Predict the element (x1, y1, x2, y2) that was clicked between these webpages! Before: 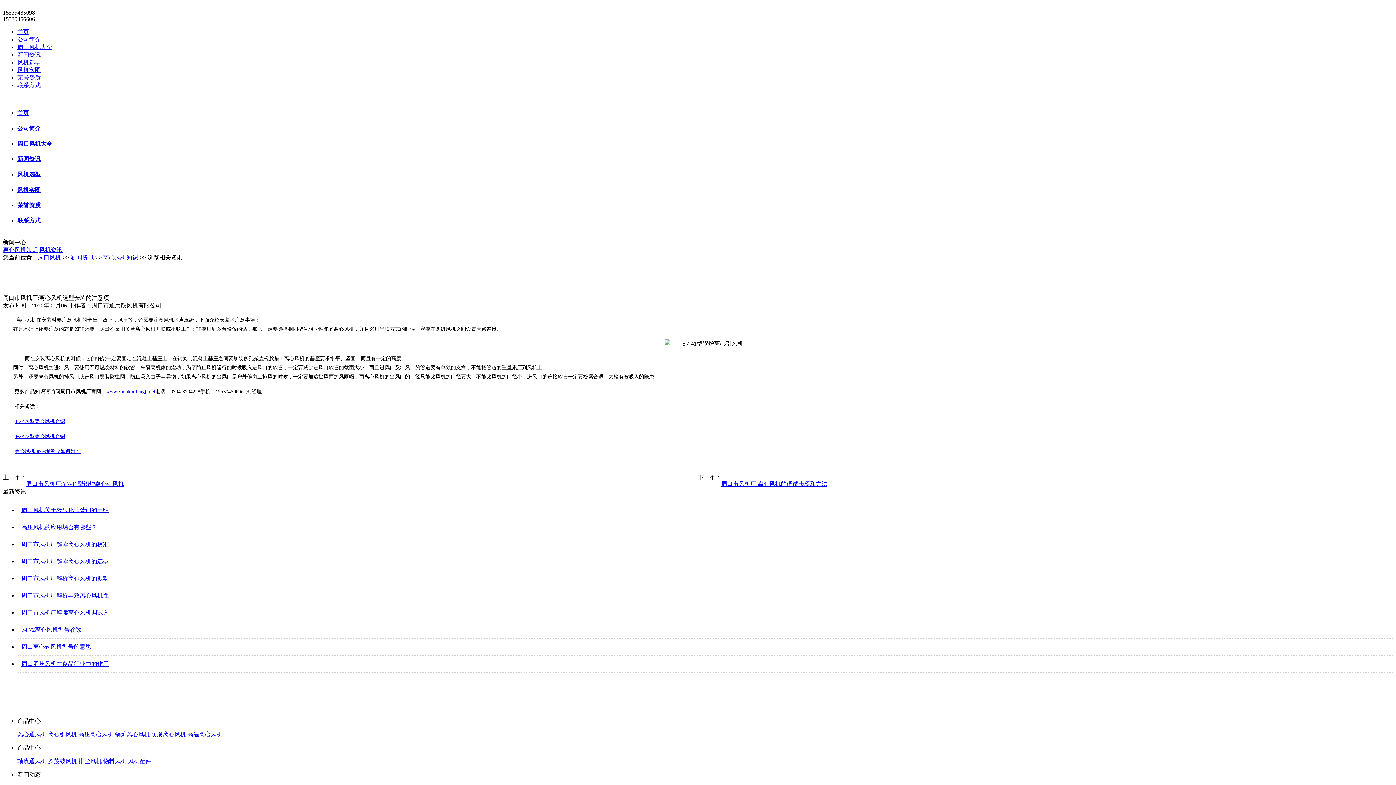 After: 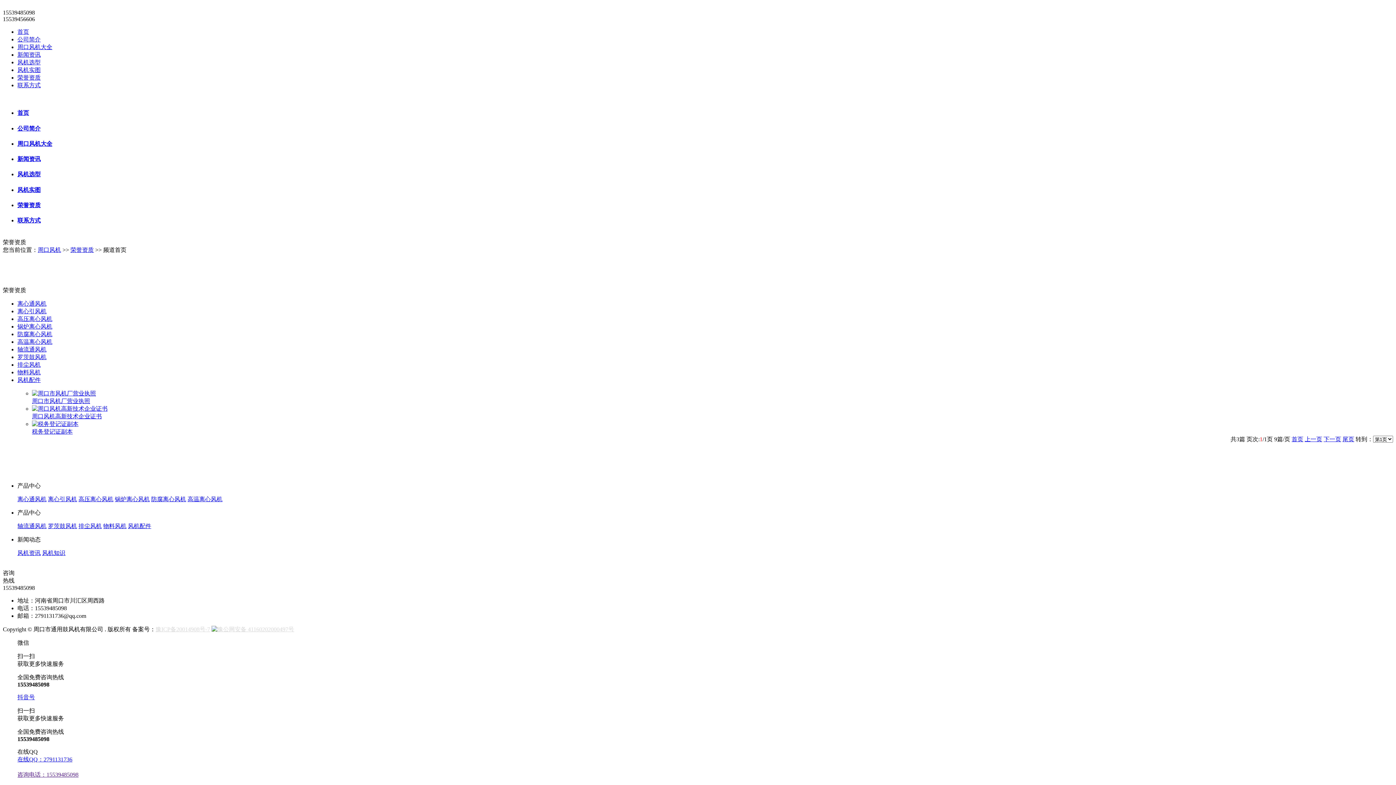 Action: bbox: (17, 202, 40, 208) label: 荣誉资质